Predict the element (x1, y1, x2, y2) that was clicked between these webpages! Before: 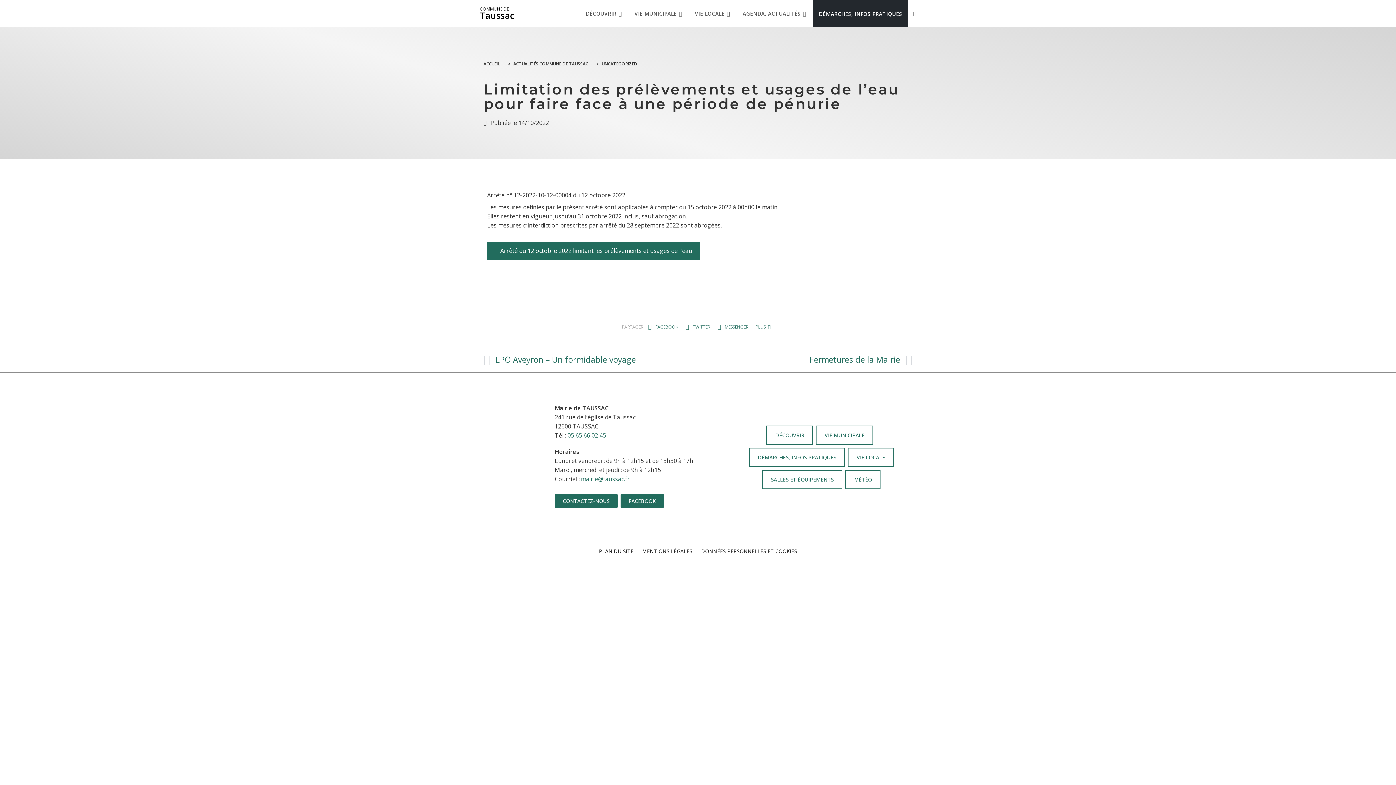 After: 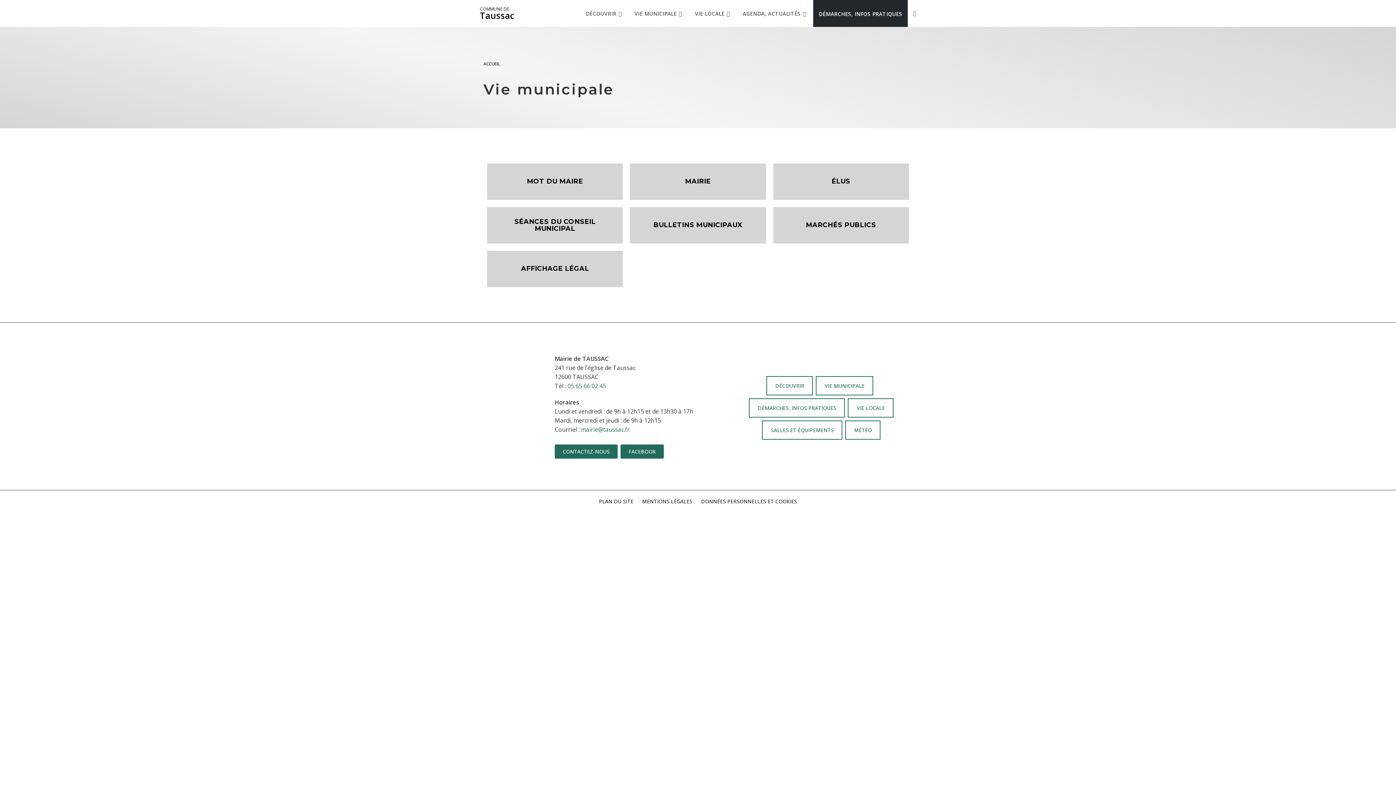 Action: label: VIE MUNICIPALE bbox: (629, 0, 689, 26)